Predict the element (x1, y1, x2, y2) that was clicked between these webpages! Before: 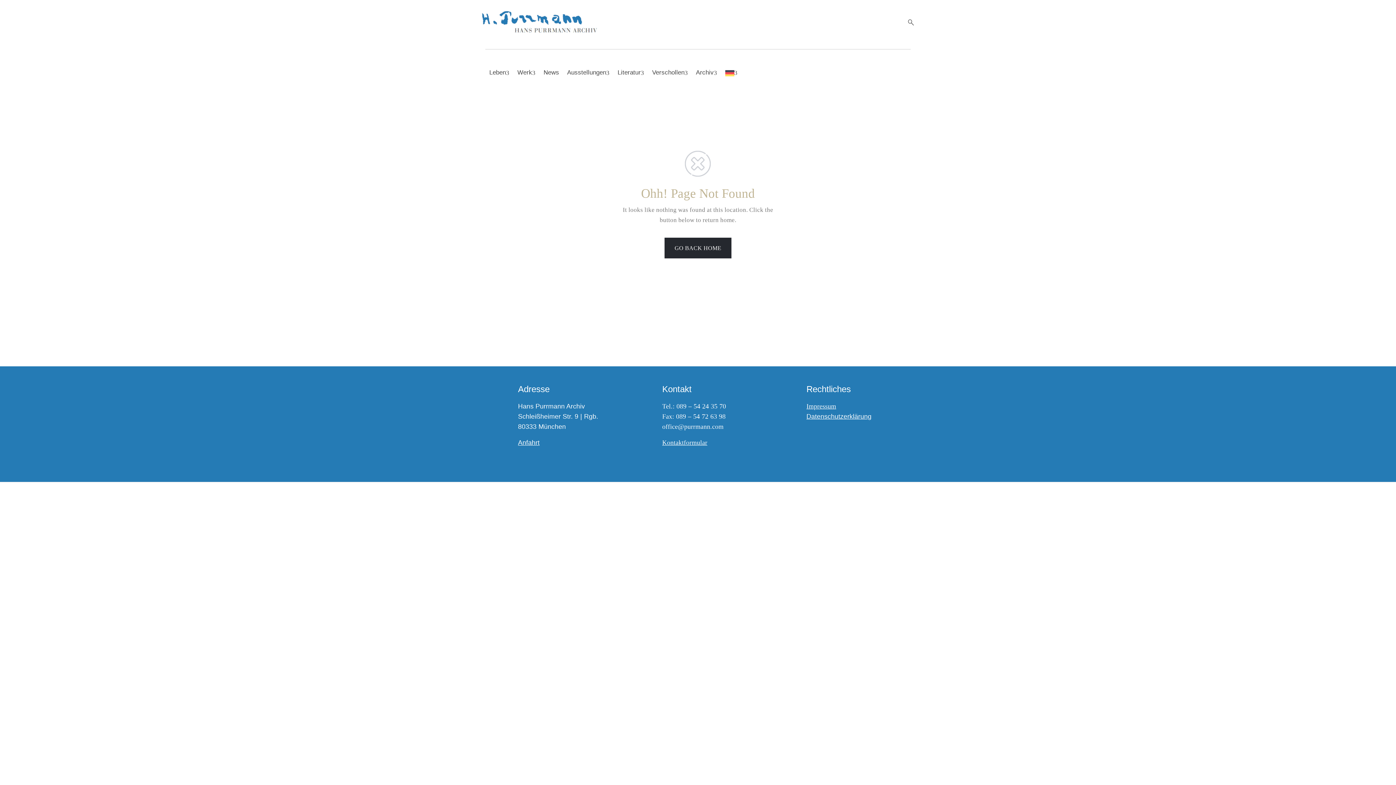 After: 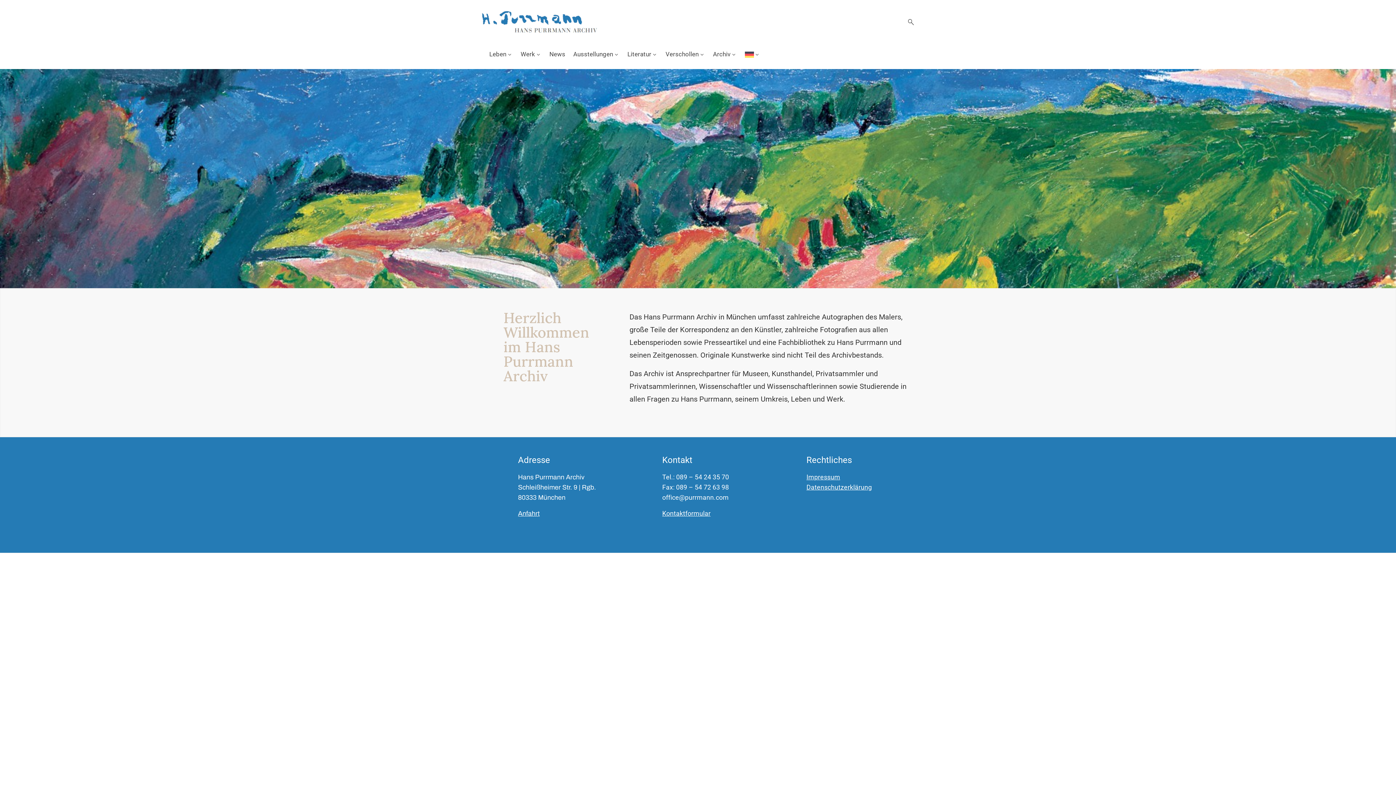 Action: bbox: (481, 10, 597, 32)